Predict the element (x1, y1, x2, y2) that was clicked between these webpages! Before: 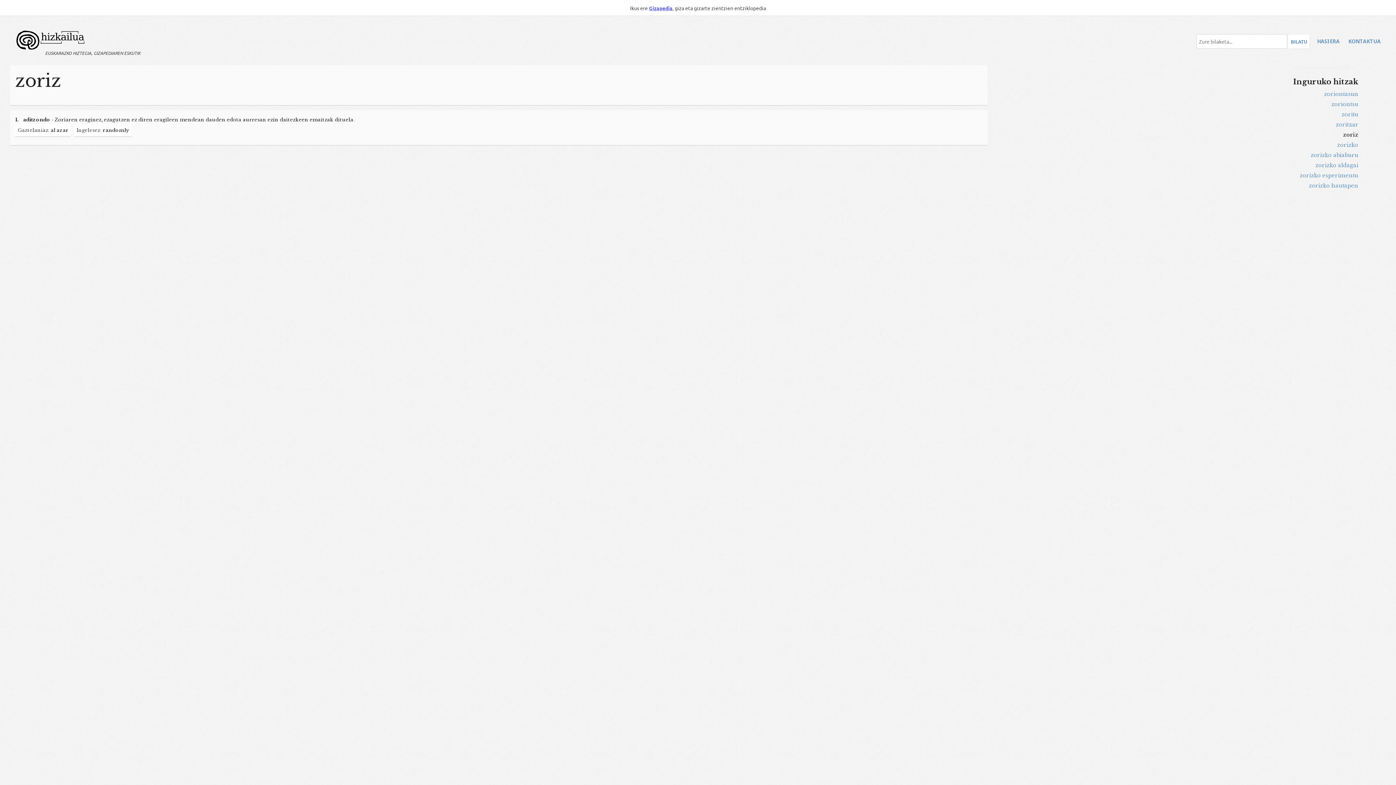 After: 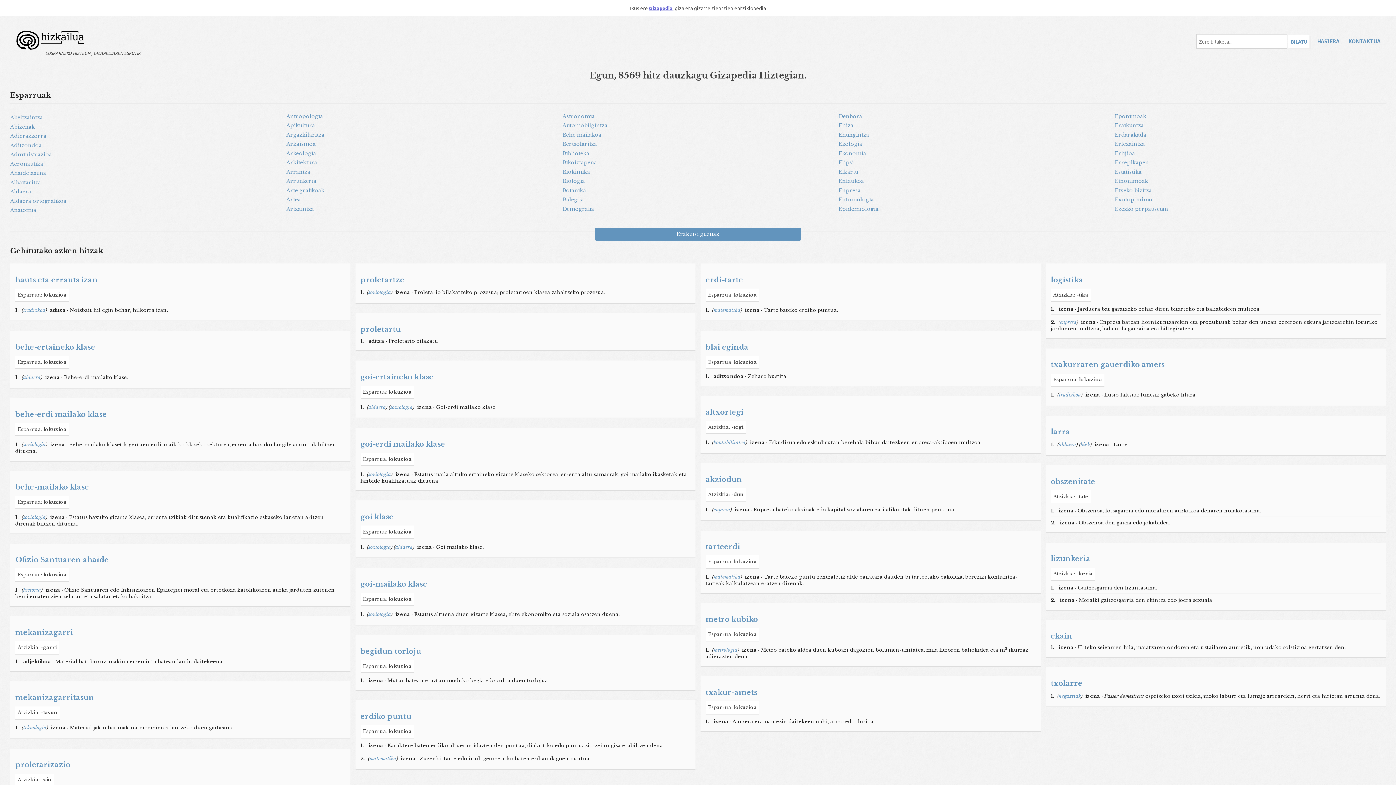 Action: label: EUSKARAZKO HIZTEGIA, GIZAPEDIAREN ESKUTIK bbox: (10, 27, 88, 52)